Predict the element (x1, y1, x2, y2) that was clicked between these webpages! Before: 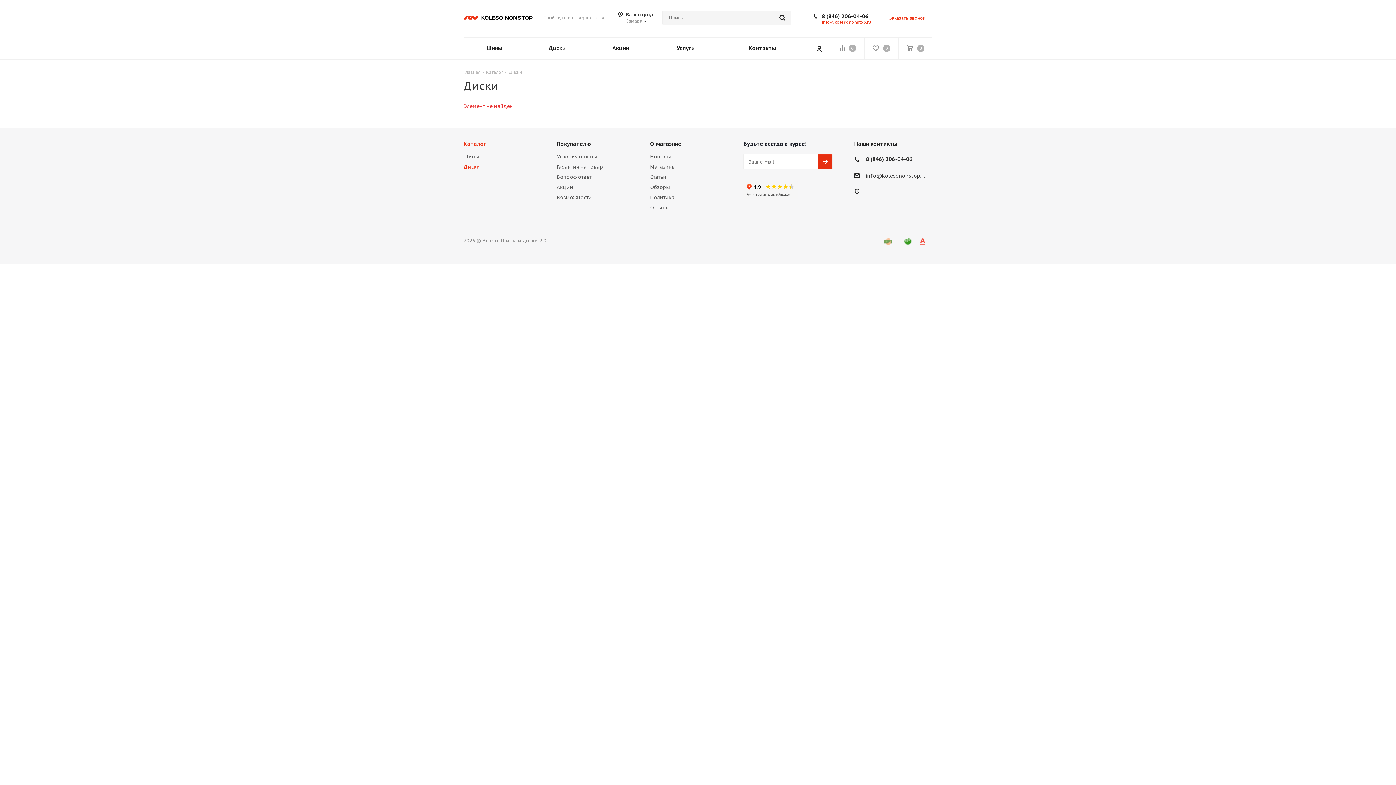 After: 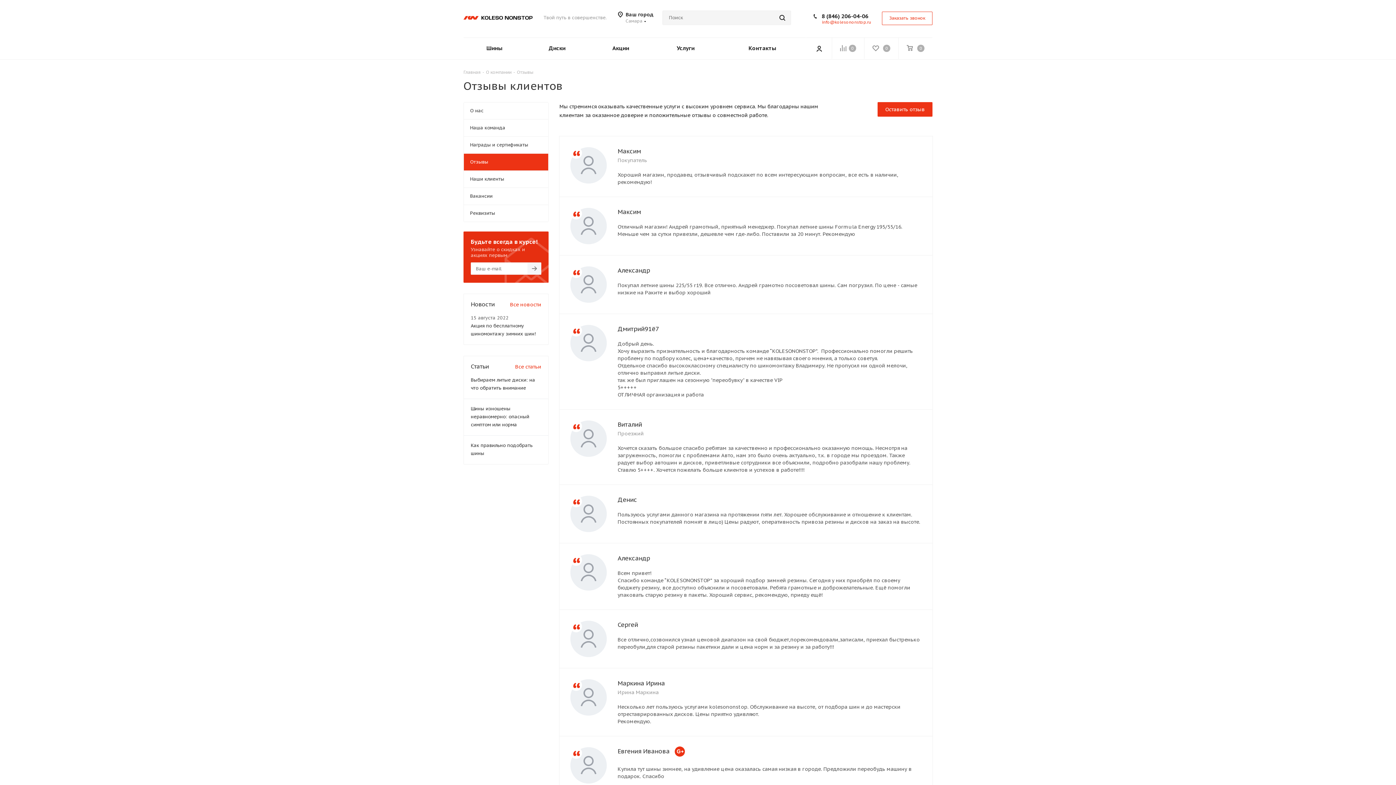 Action: label: Отзывы bbox: (650, 204, 669, 210)